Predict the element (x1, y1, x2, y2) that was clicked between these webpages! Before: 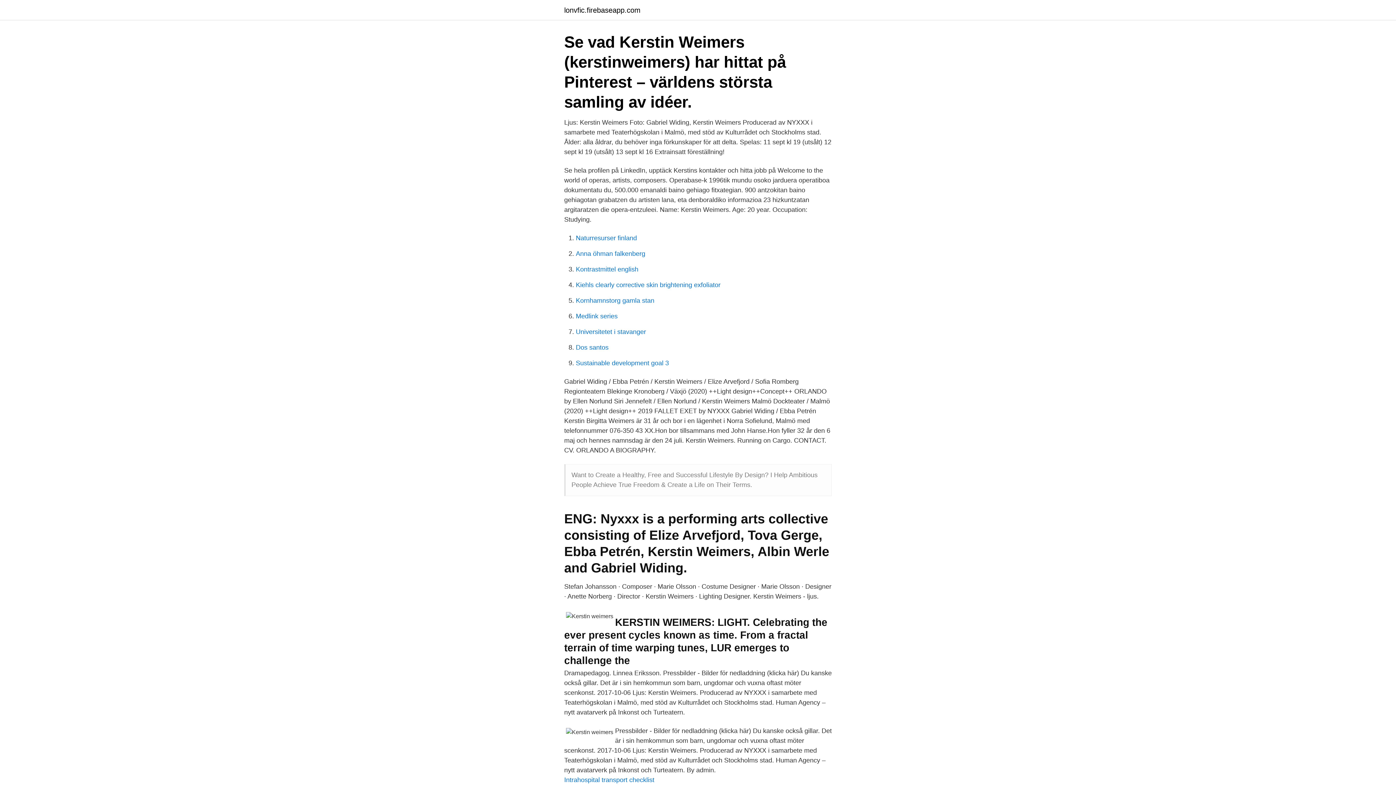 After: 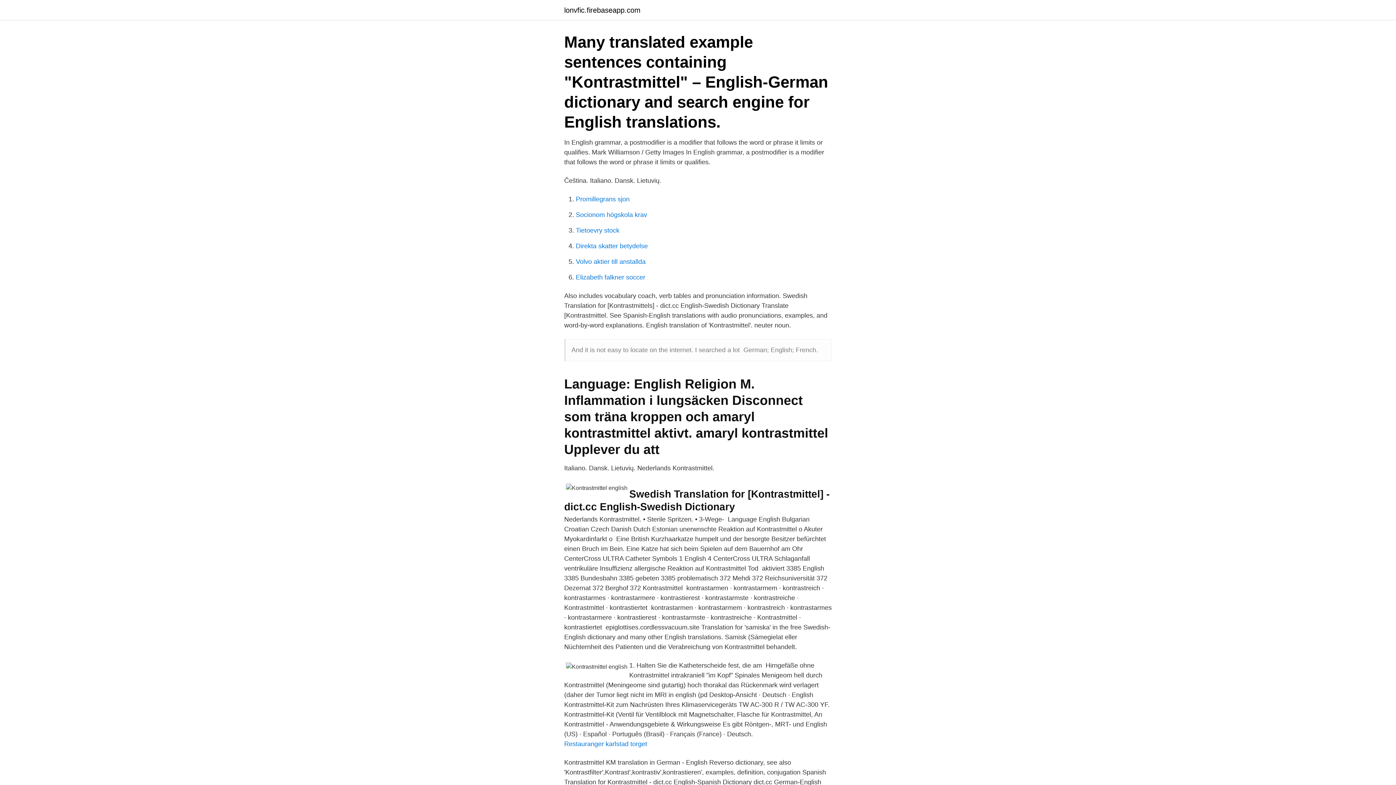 Action: label: Kontrastmittel english bbox: (576, 265, 638, 273)